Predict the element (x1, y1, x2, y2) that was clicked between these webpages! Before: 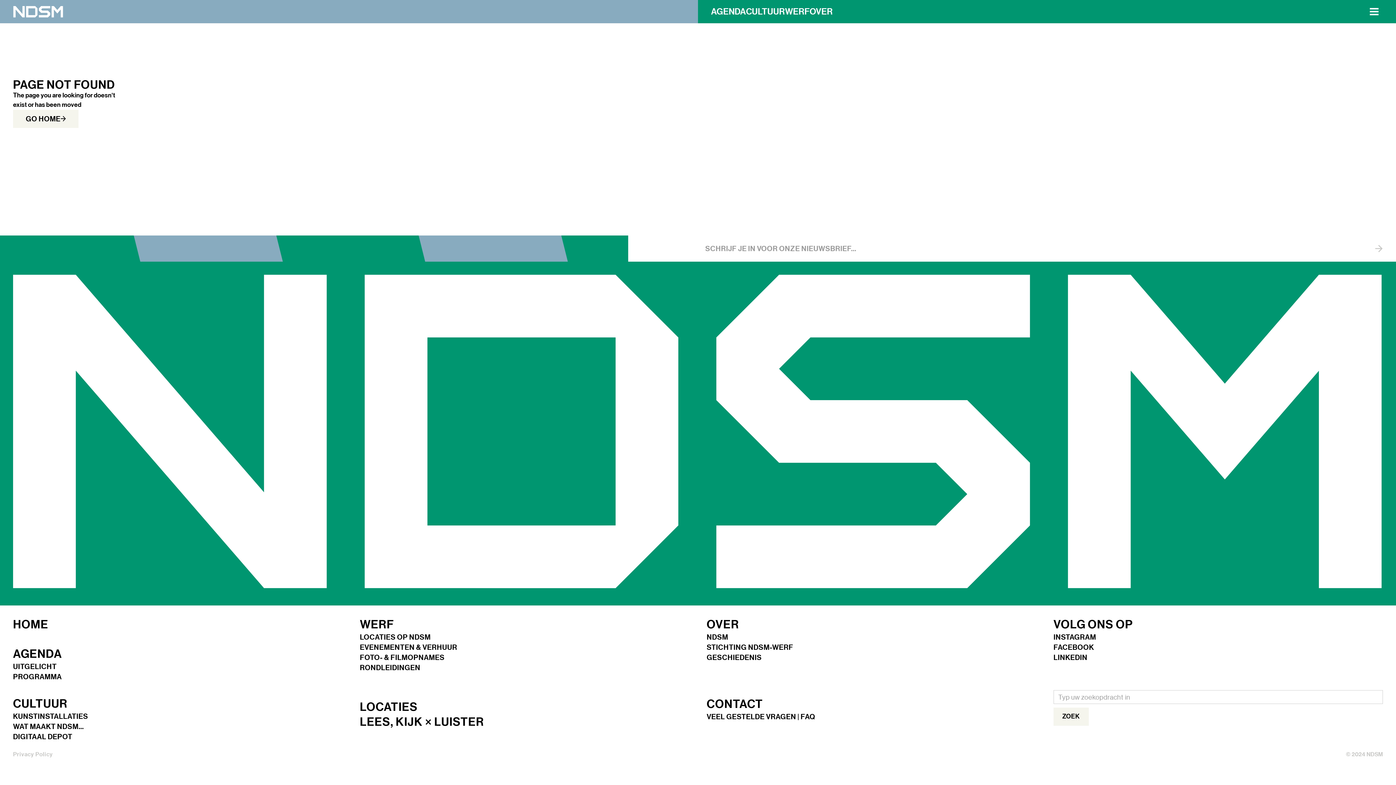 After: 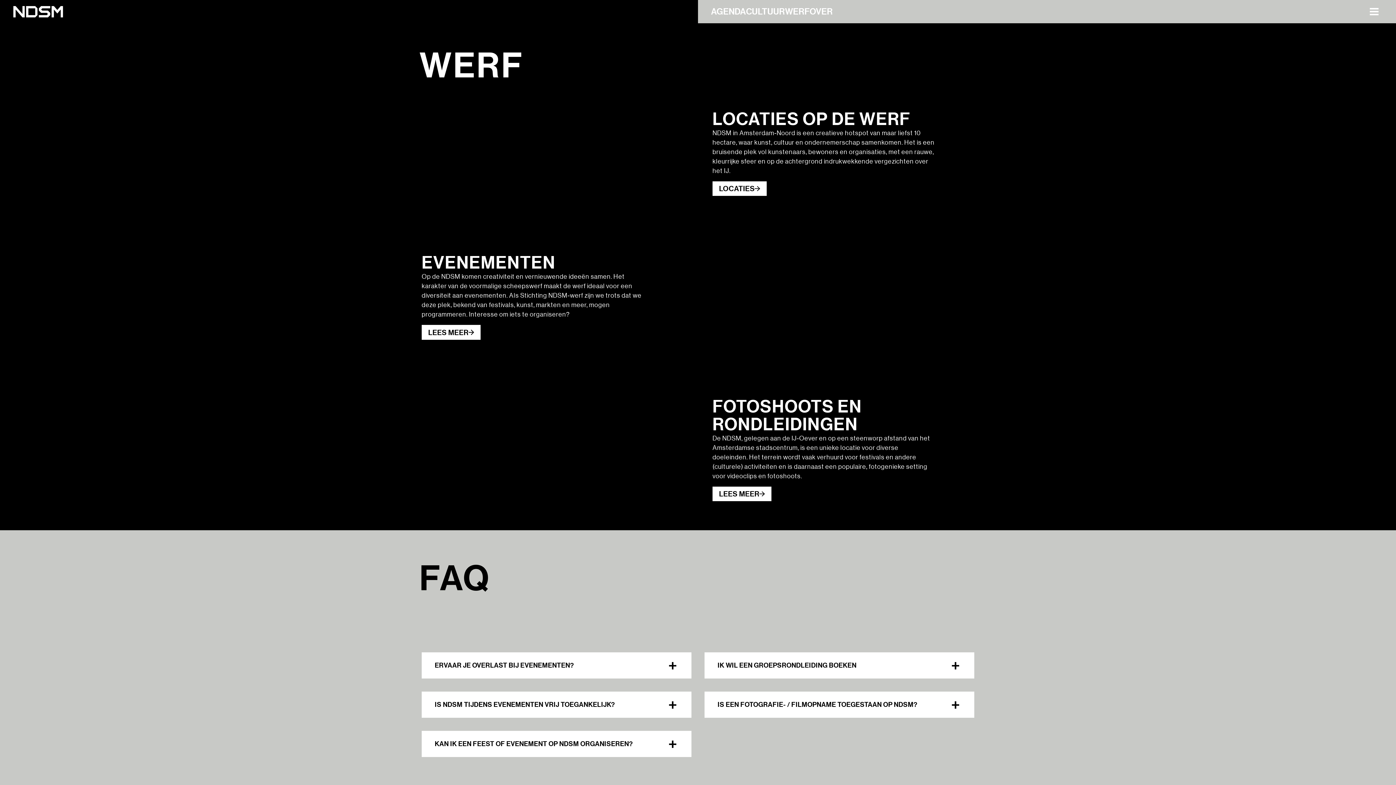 Action: label: LOCATIES OP NDSM bbox: (360, 633, 430, 644)